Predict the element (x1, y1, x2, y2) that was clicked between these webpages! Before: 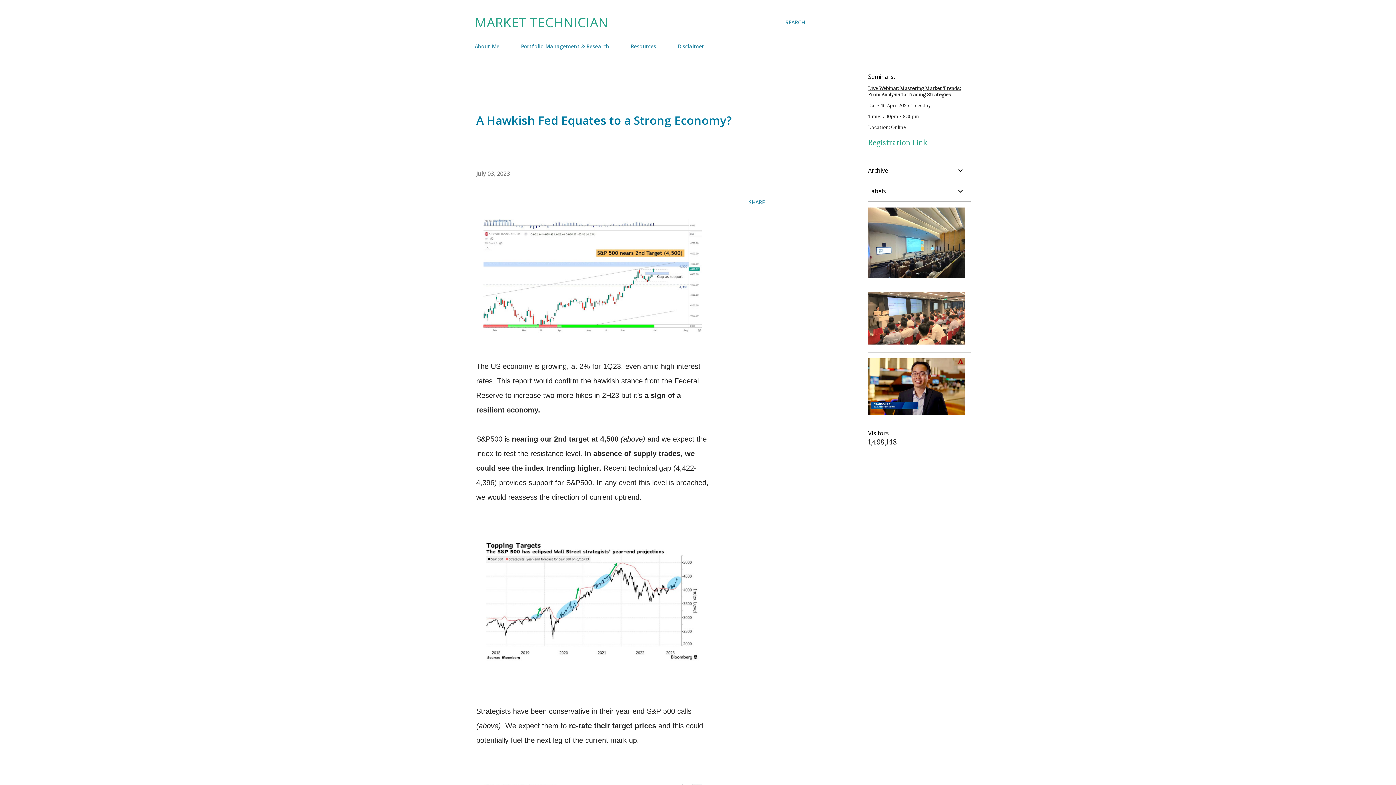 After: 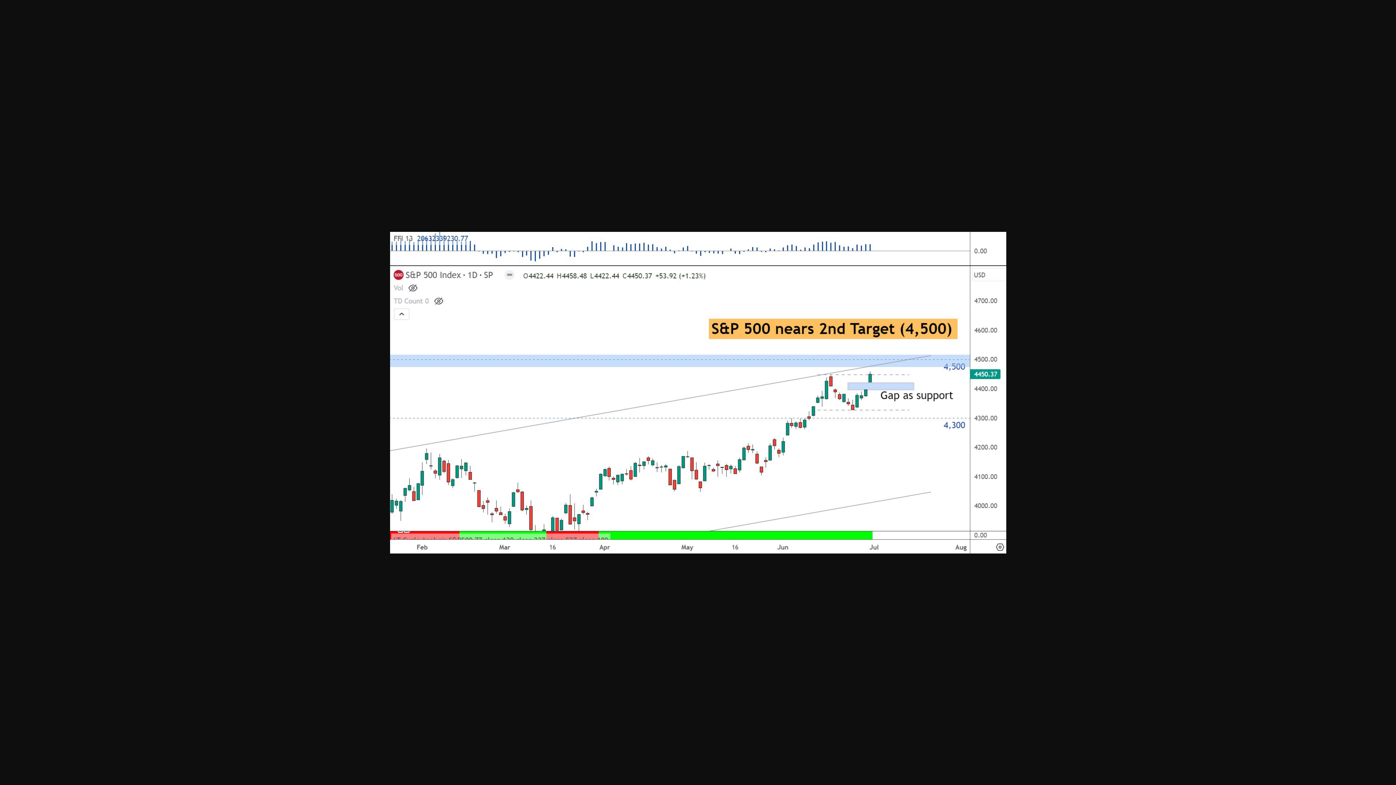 Action: bbox: (483, 218, 701, 337)